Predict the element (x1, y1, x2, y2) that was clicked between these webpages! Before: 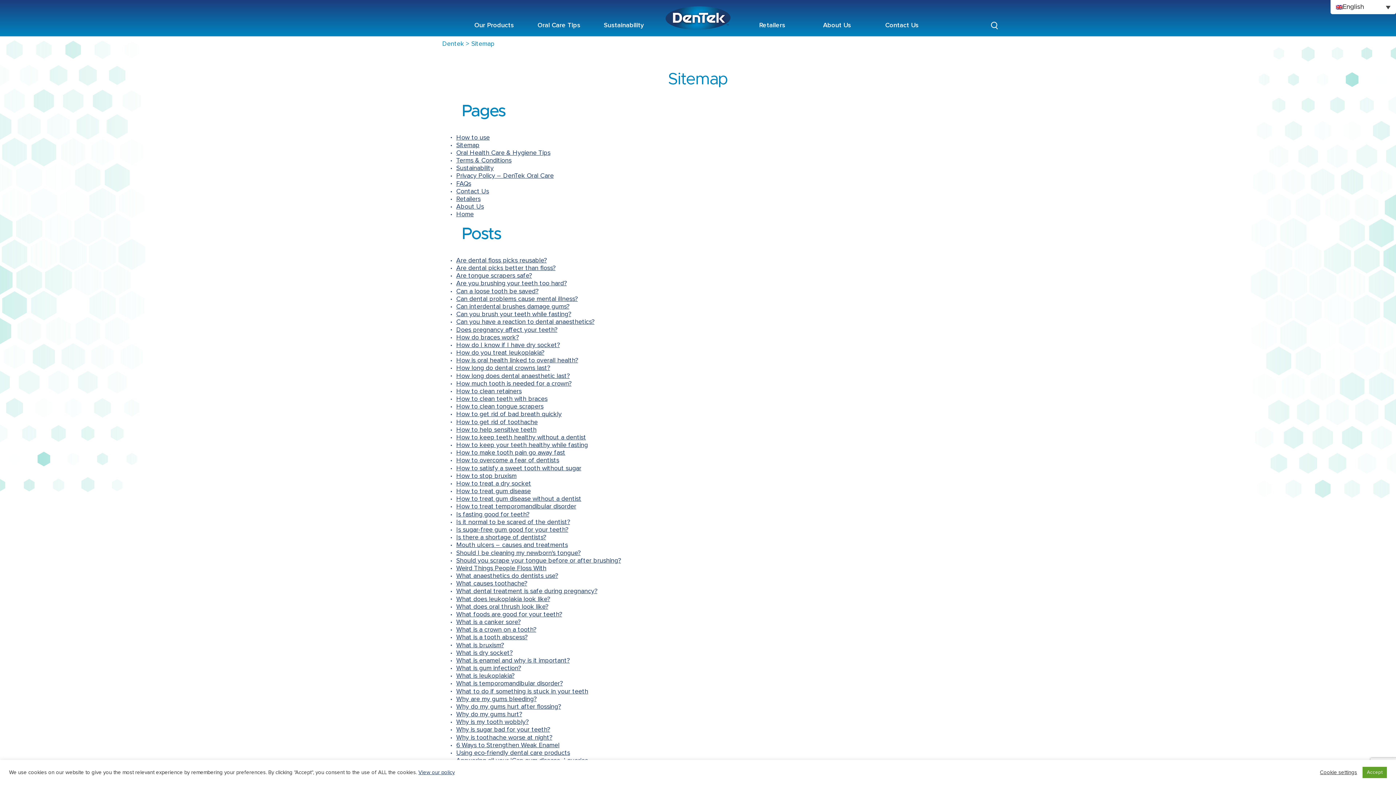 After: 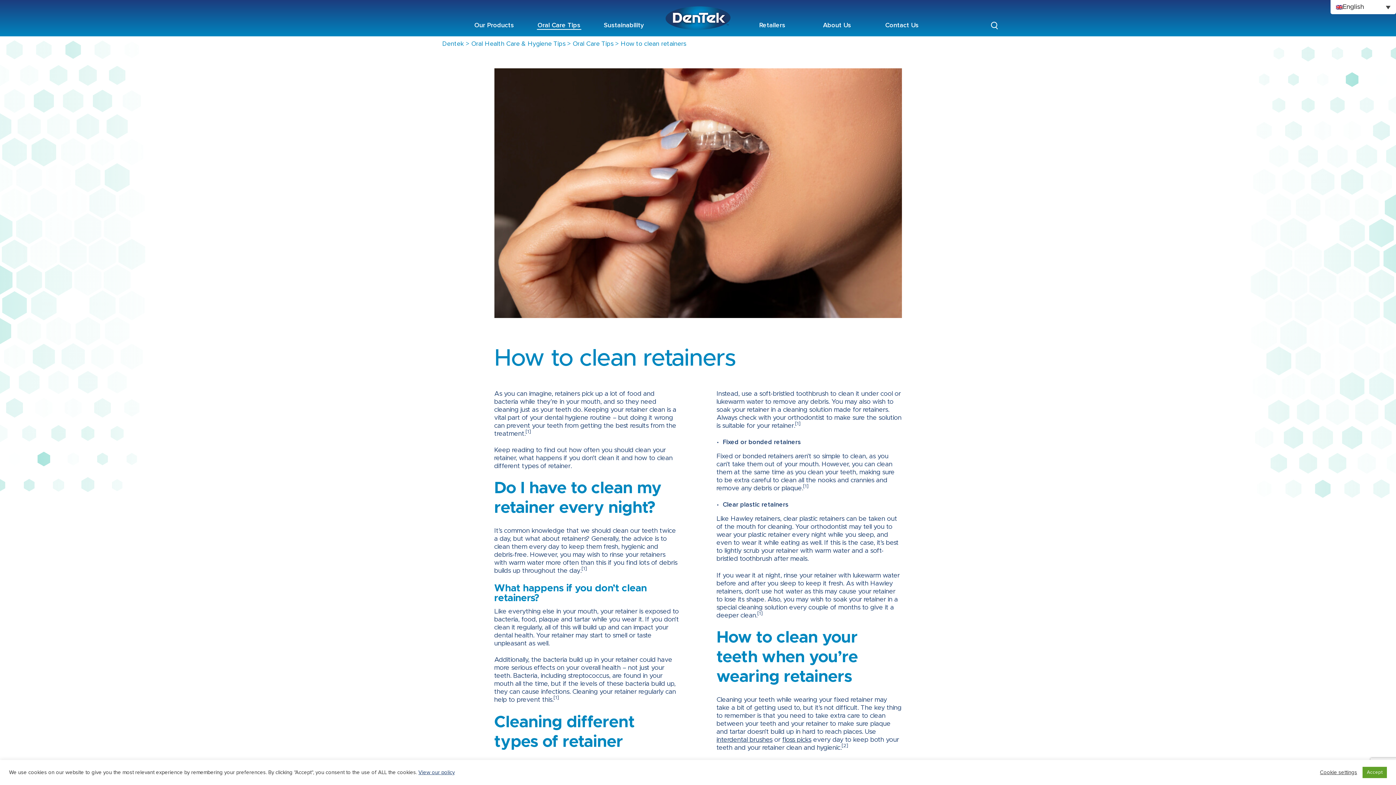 Action: bbox: (456, 387, 521, 395) label: How to clean retainers